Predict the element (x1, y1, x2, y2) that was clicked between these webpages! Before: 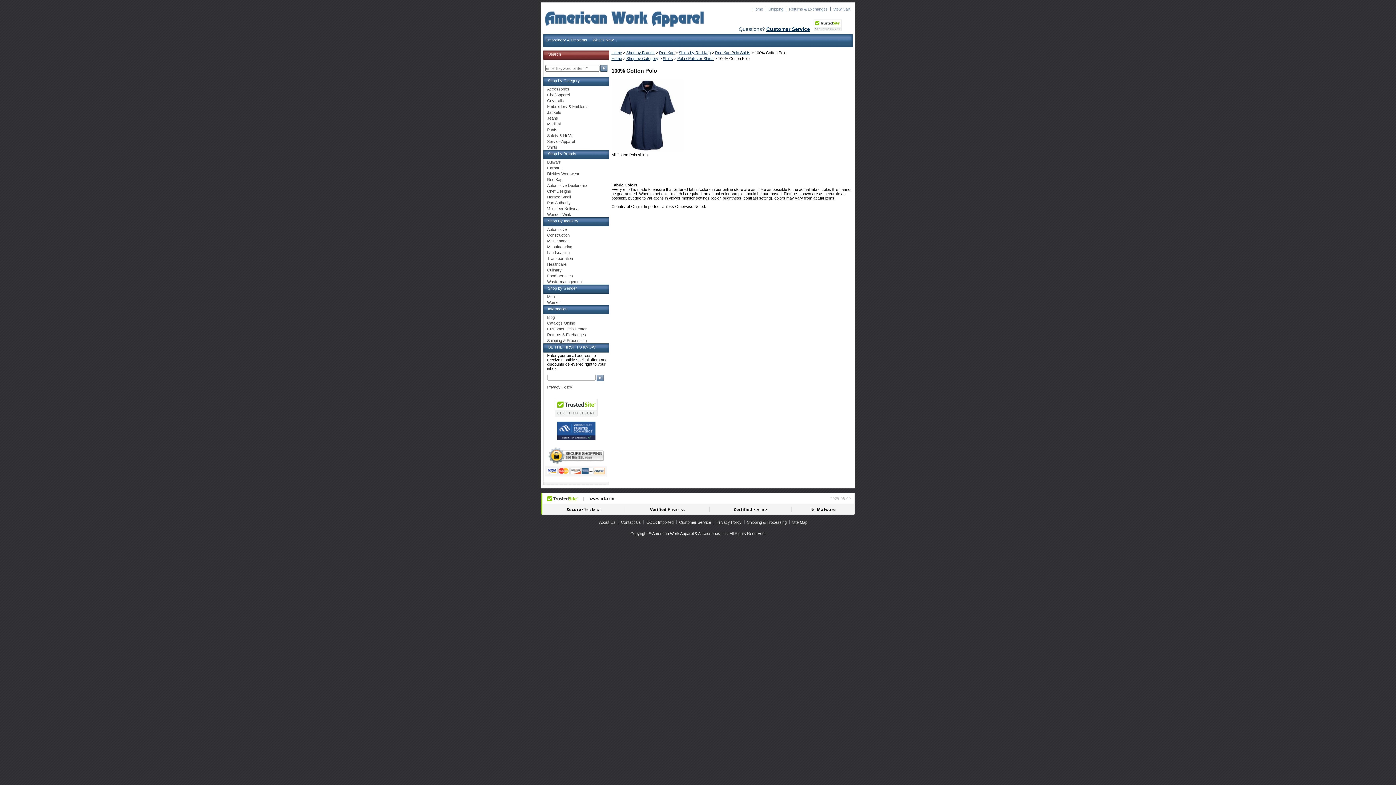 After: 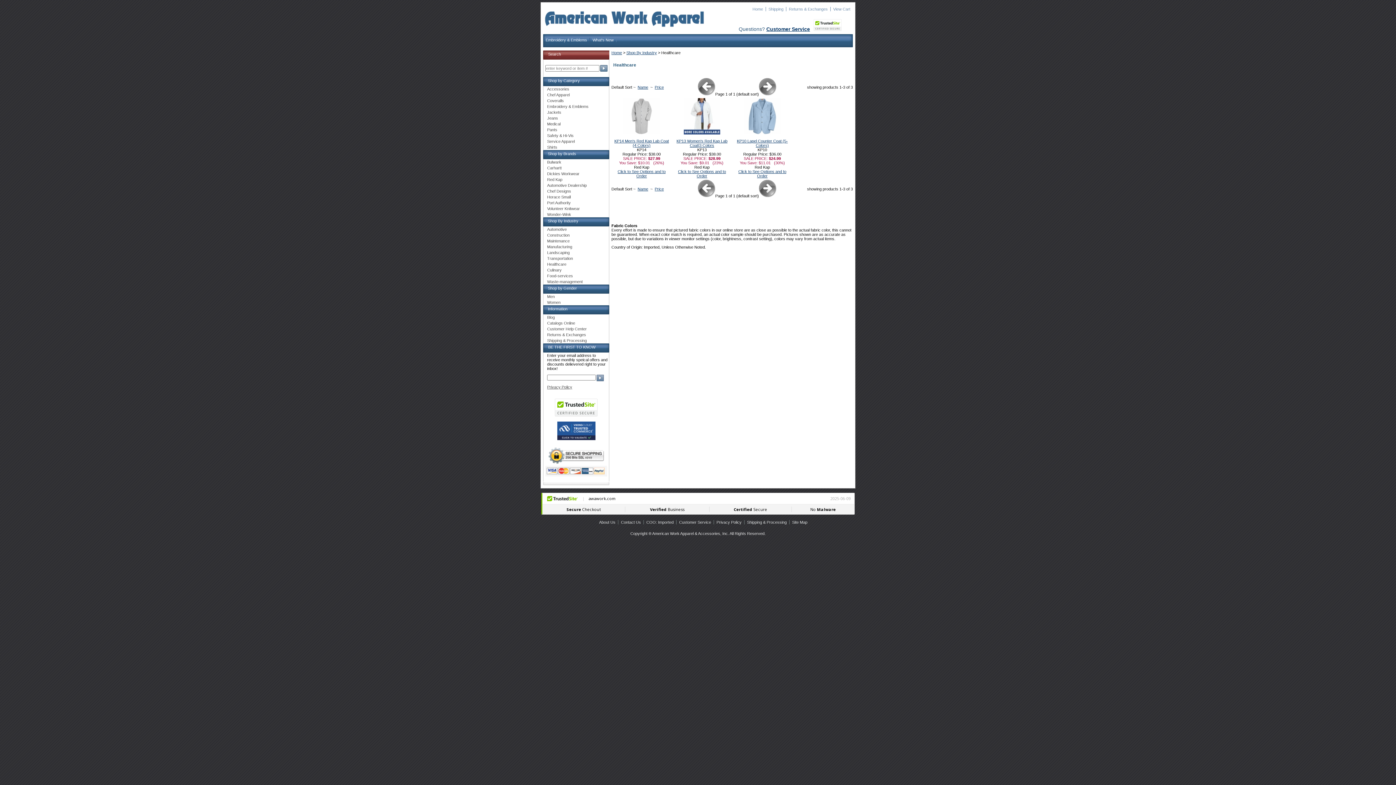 Action: label: Healthcare bbox: (543, 261, 609, 267)